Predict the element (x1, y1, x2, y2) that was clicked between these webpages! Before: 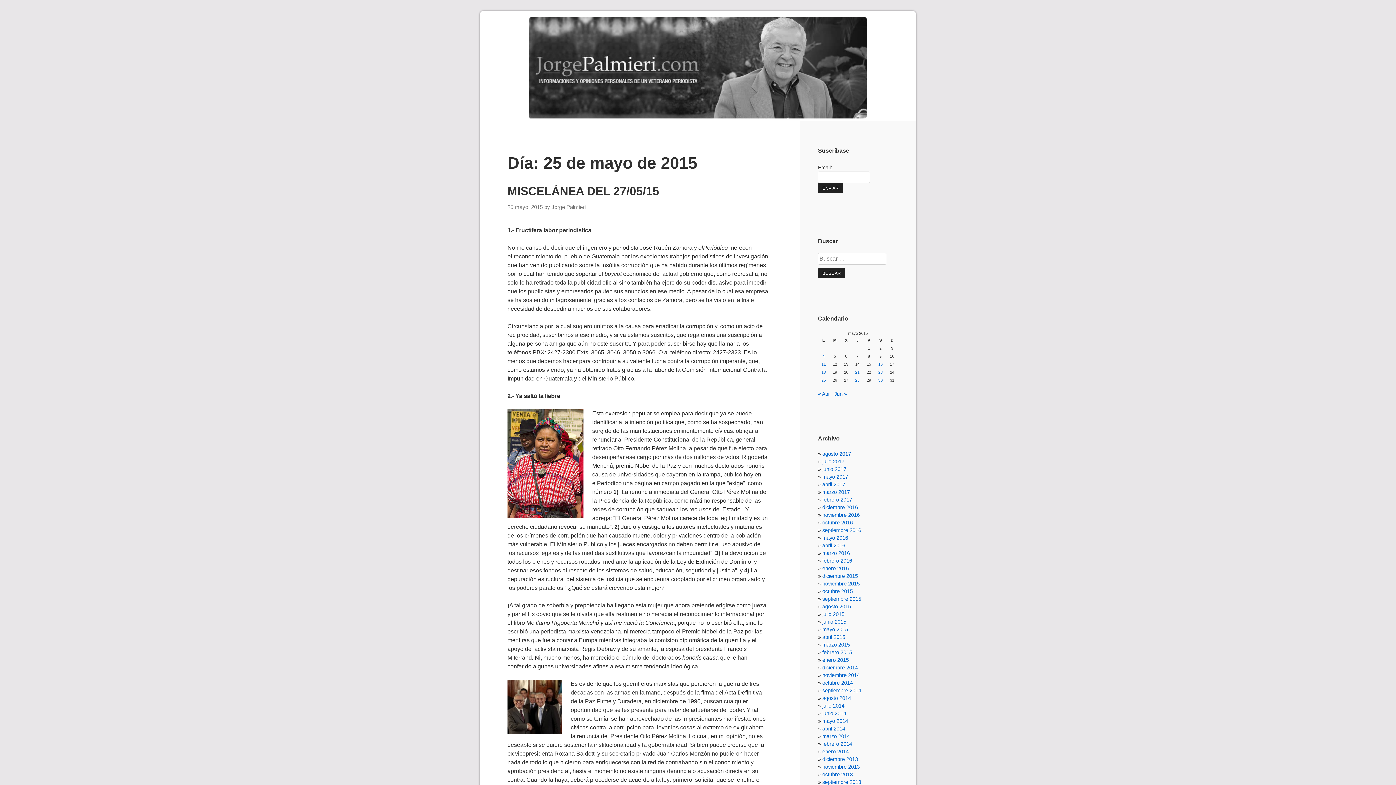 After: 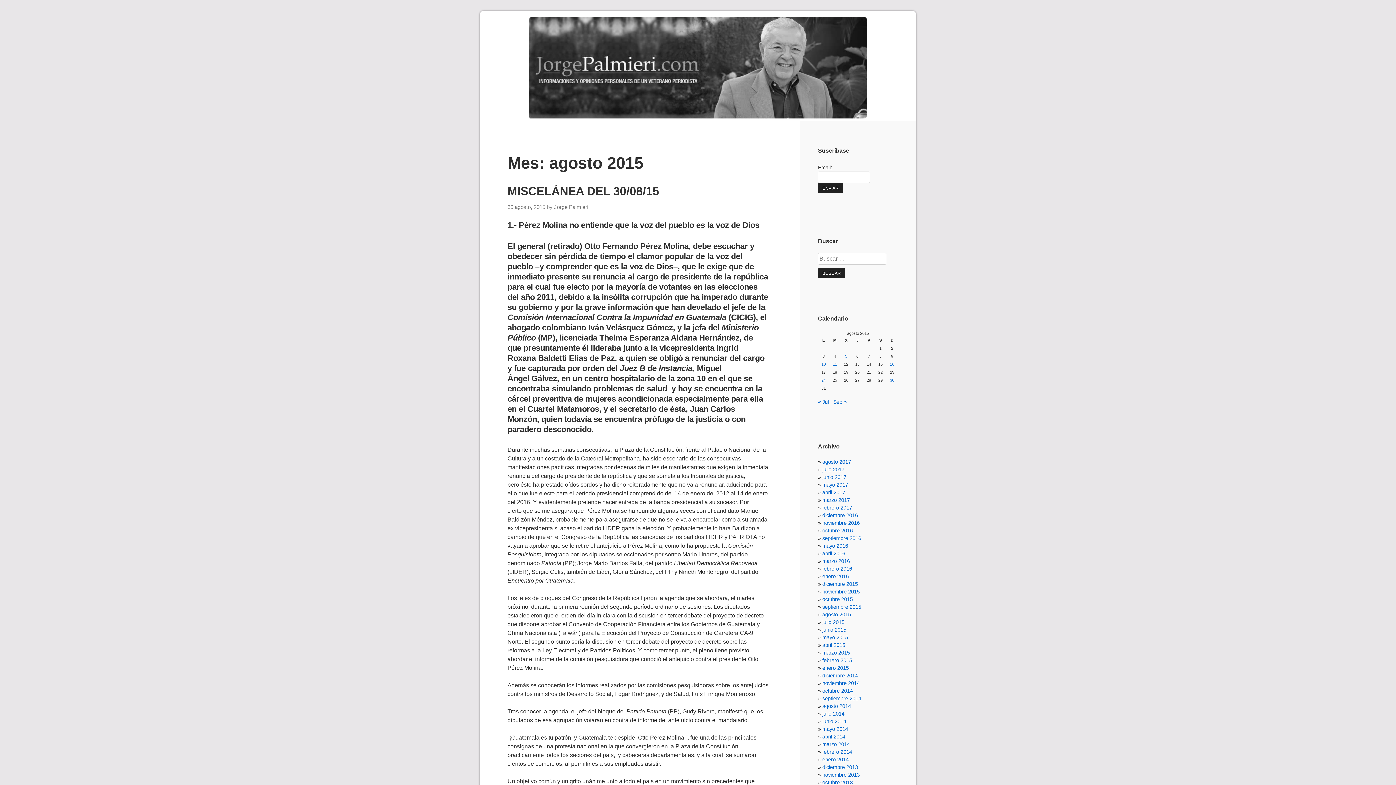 Action: label: agosto 2015 bbox: (822, 603, 851, 609)